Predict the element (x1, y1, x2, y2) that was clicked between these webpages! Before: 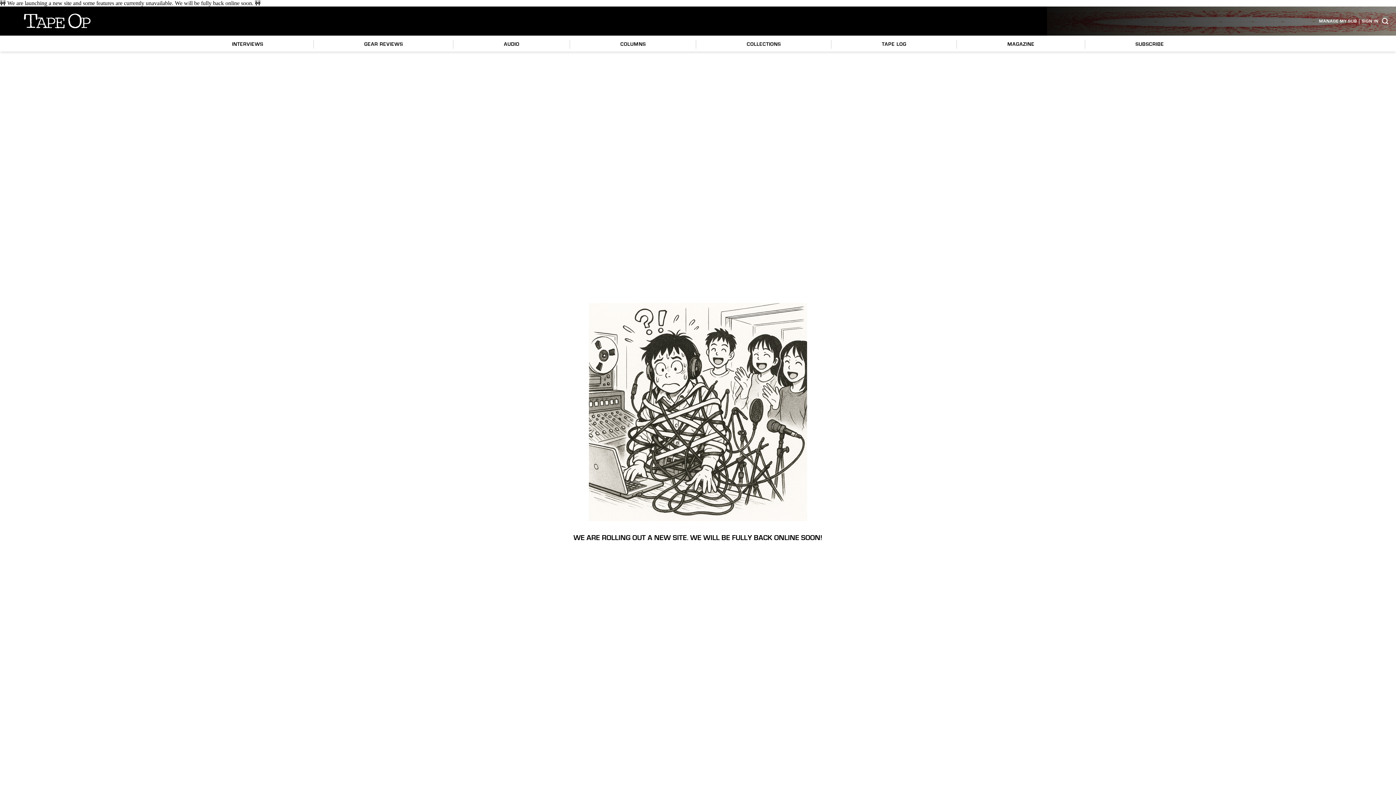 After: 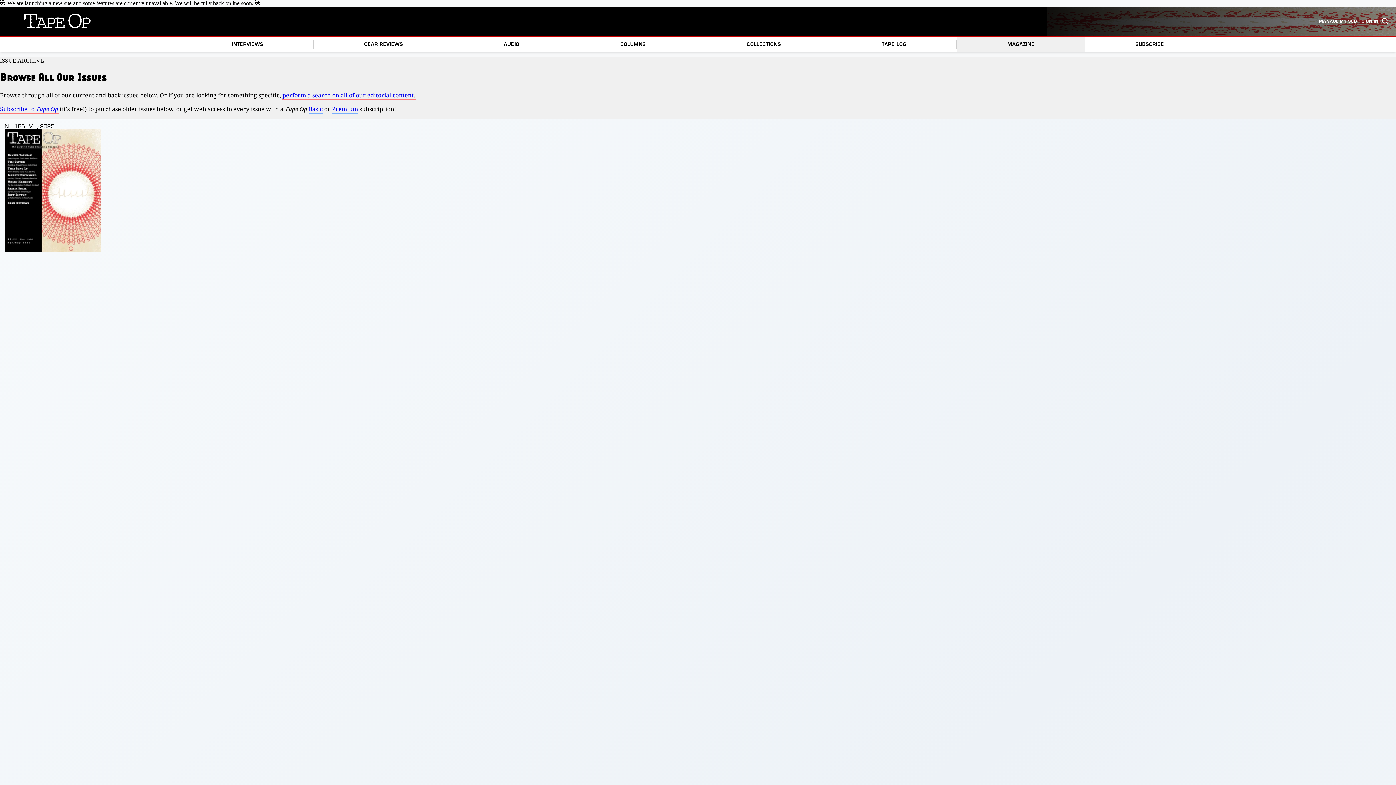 Action: bbox: (957, 32, 1085, 56) label: MAGAZINE